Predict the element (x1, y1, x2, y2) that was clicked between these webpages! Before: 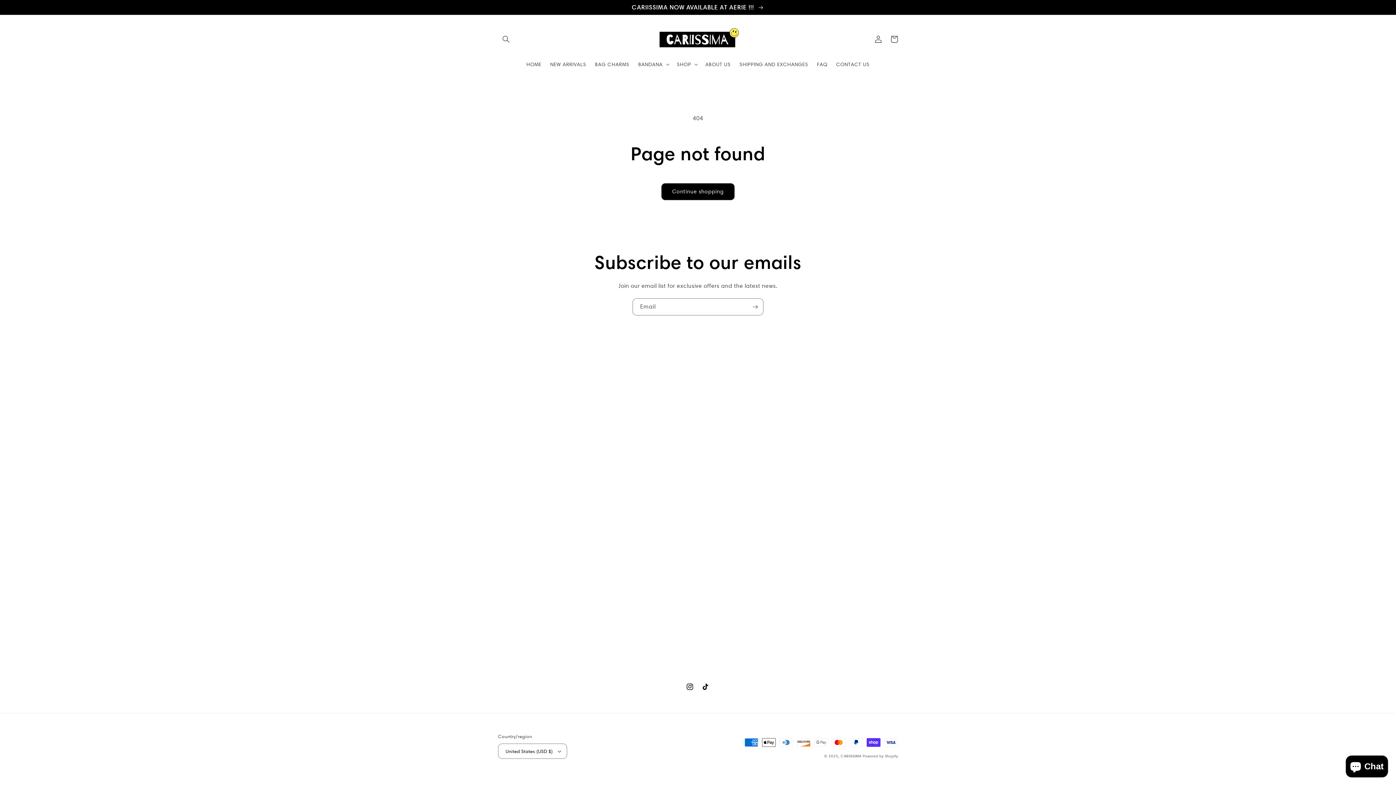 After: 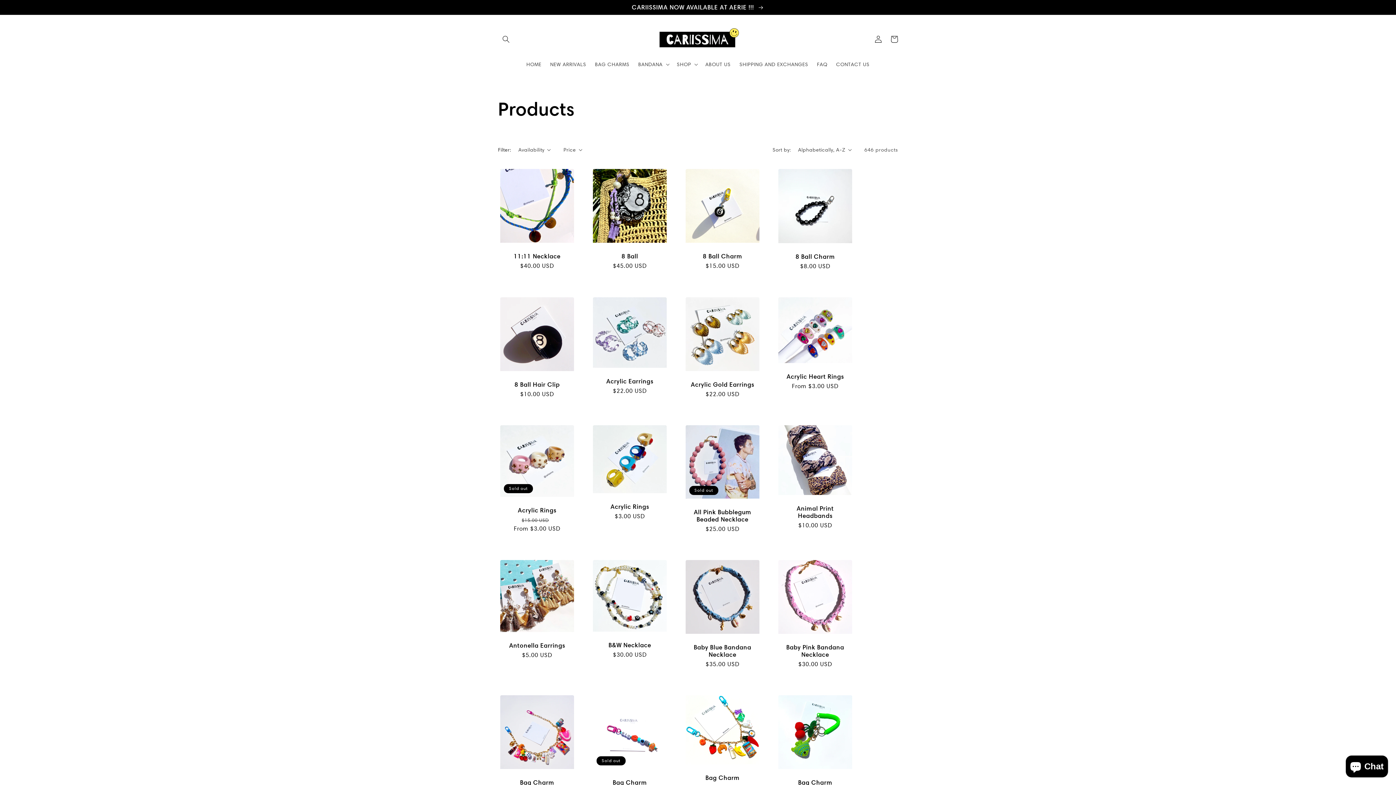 Action: label: Continue shopping bbox: (661, 183, 734, 200)